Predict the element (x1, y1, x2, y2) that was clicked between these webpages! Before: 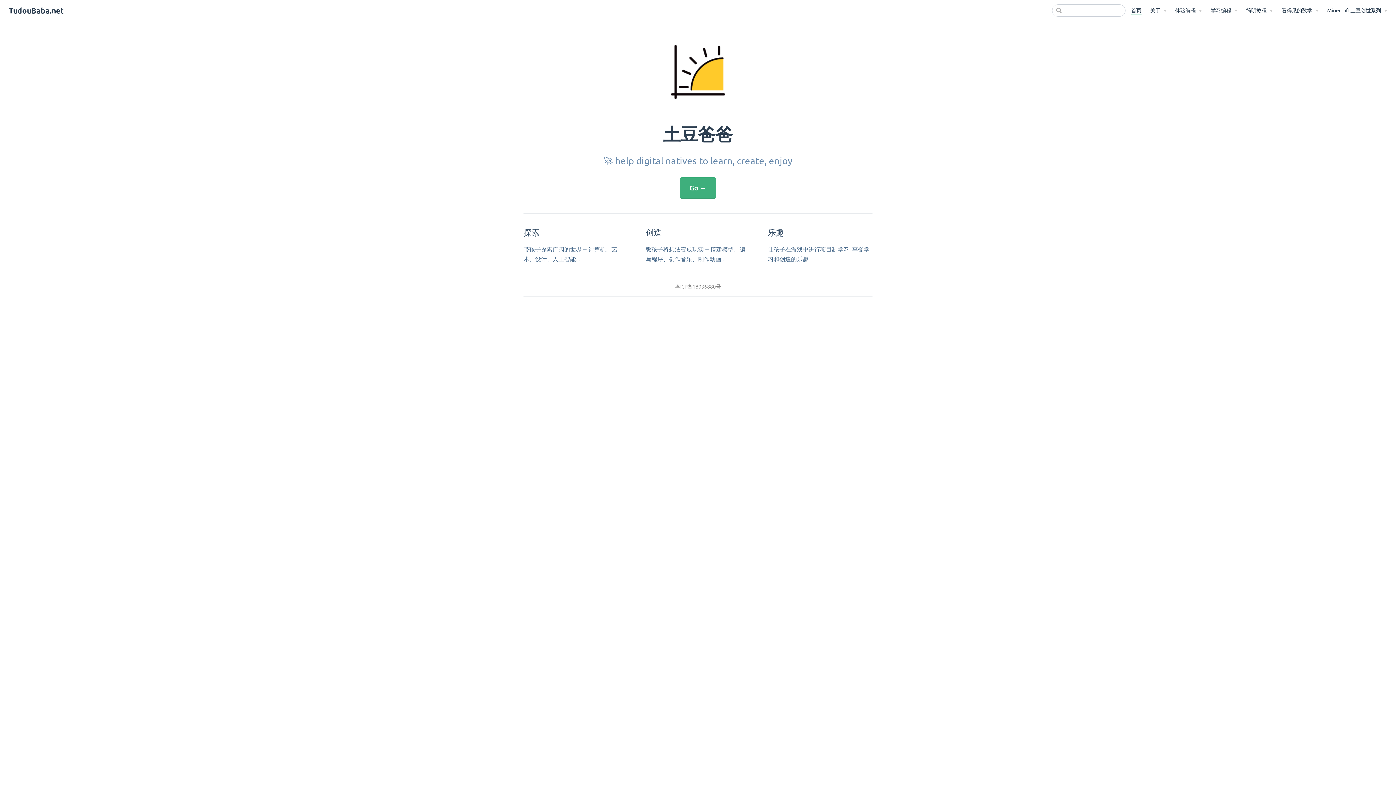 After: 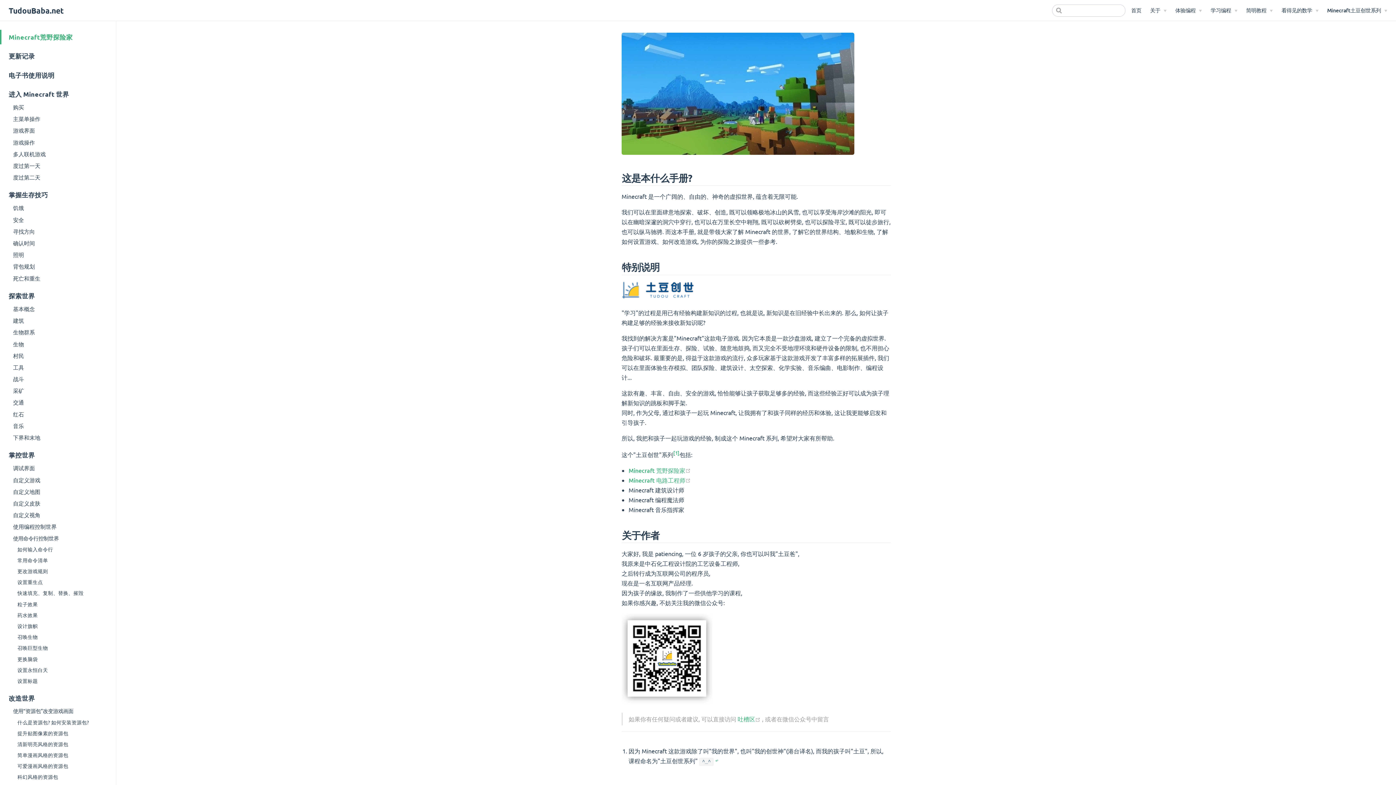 Action: label: Go → bbox: (680, 177, 716, 198)